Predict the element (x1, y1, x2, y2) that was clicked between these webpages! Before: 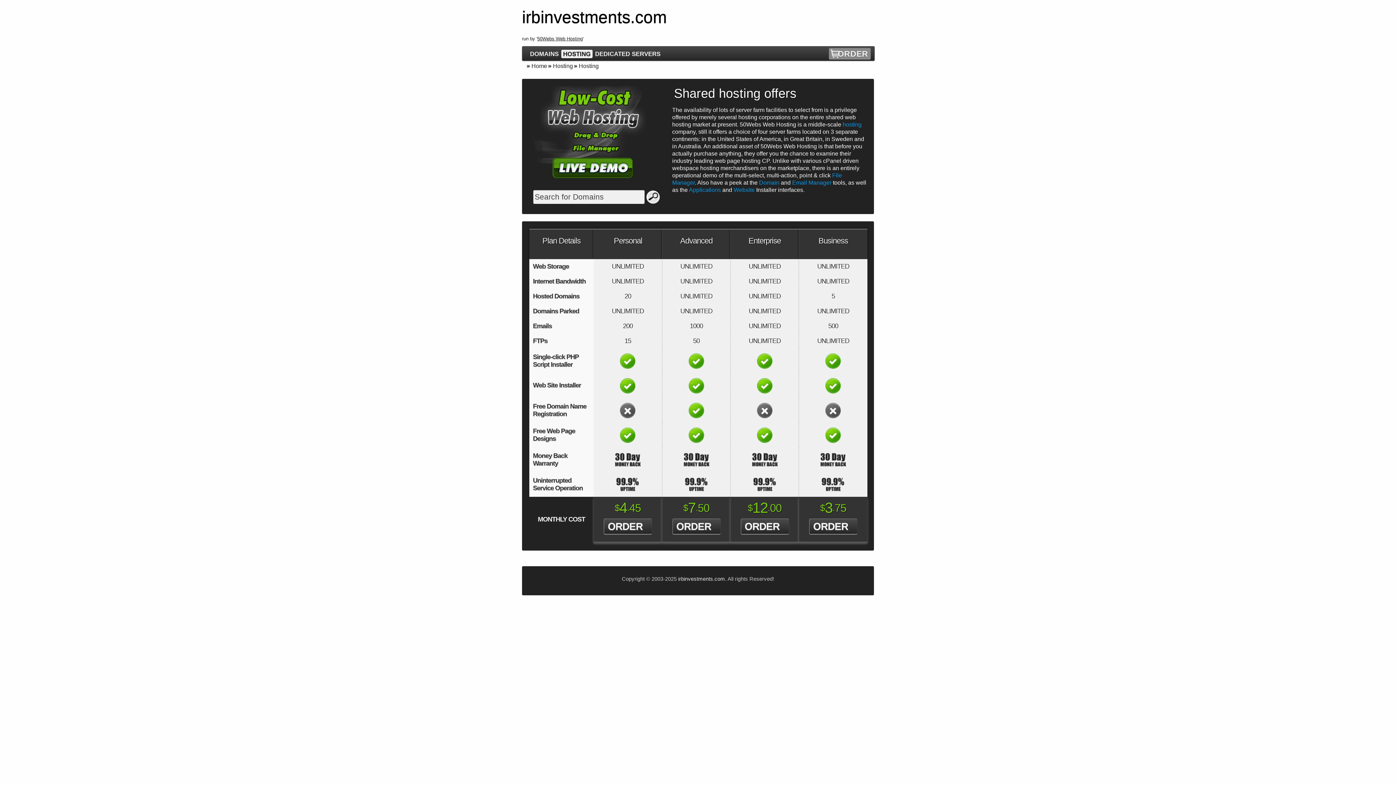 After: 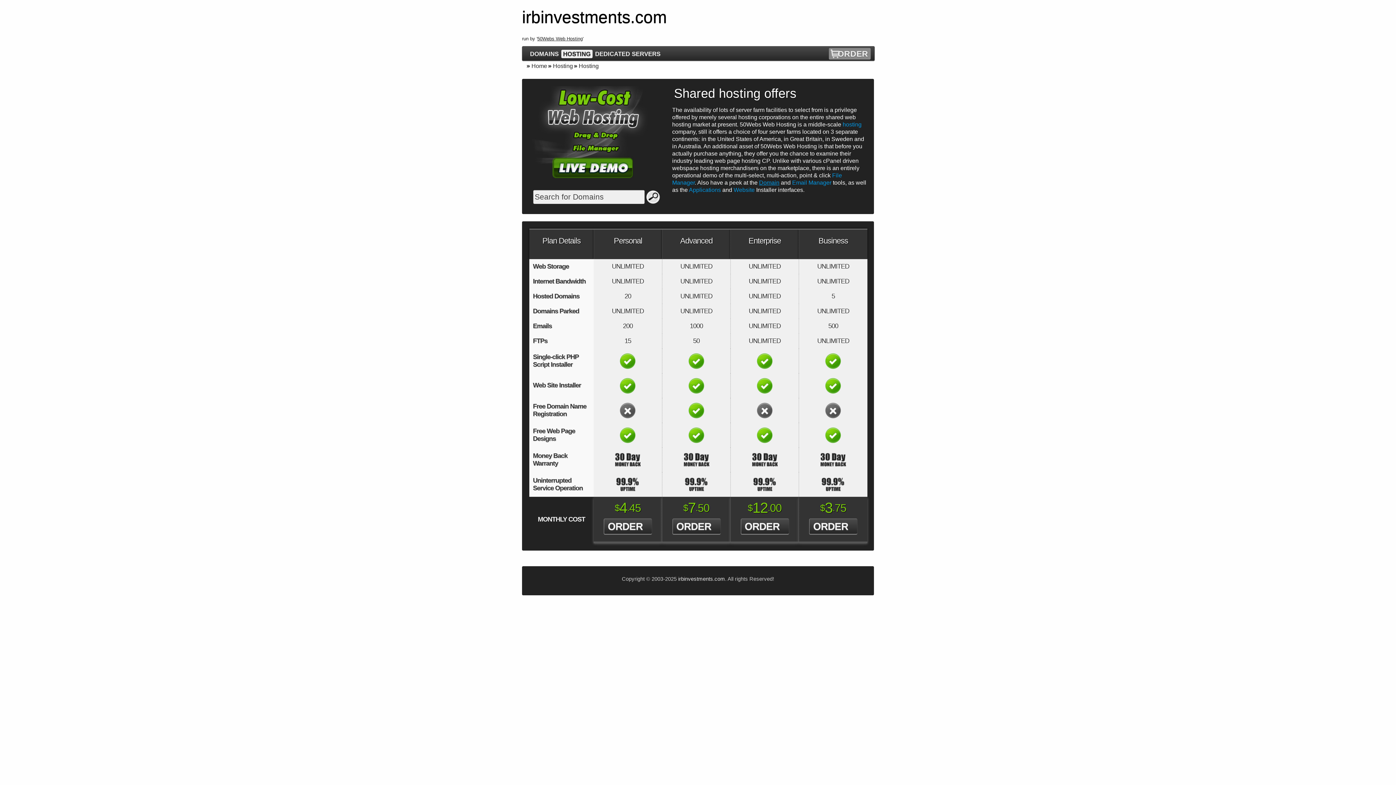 Action: bbox: (759, 179, 779, 185) label: Domain